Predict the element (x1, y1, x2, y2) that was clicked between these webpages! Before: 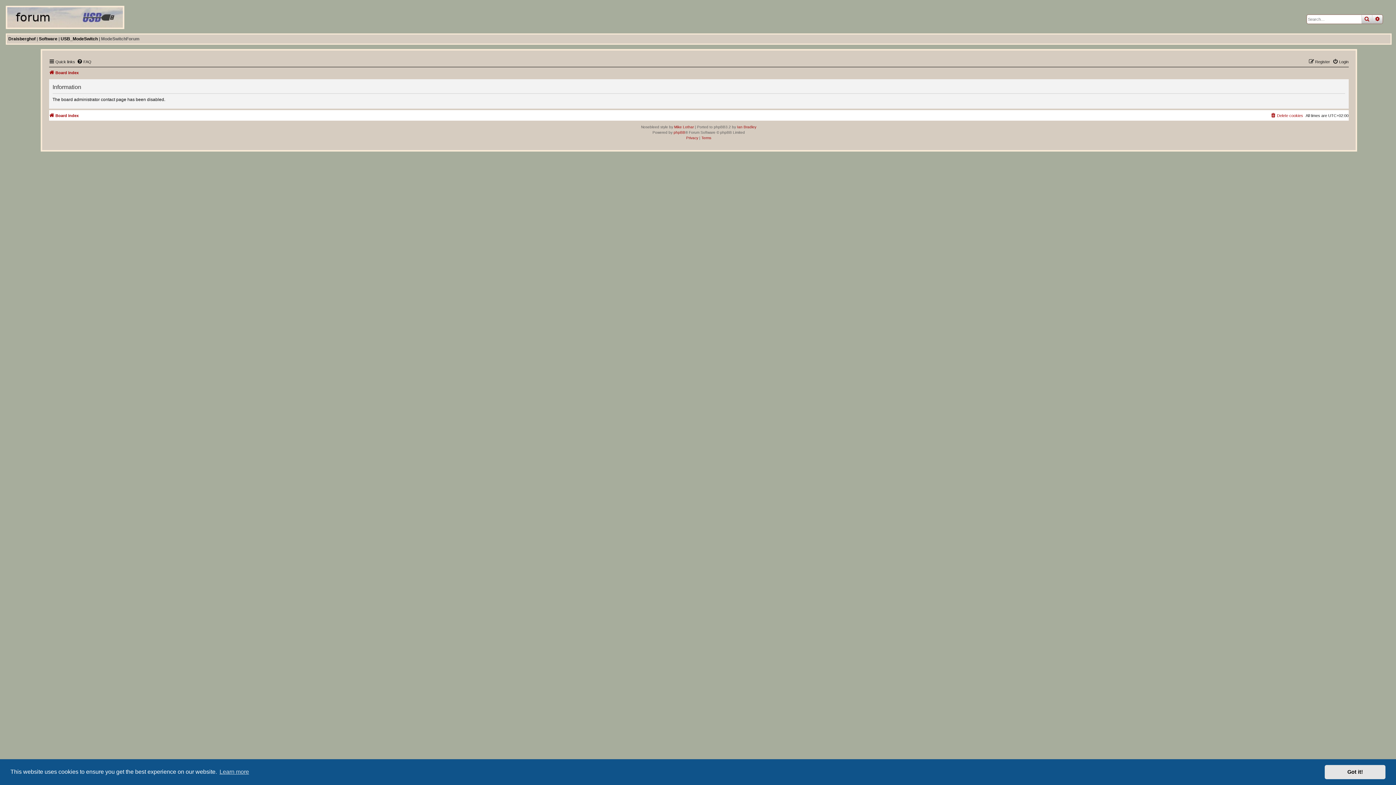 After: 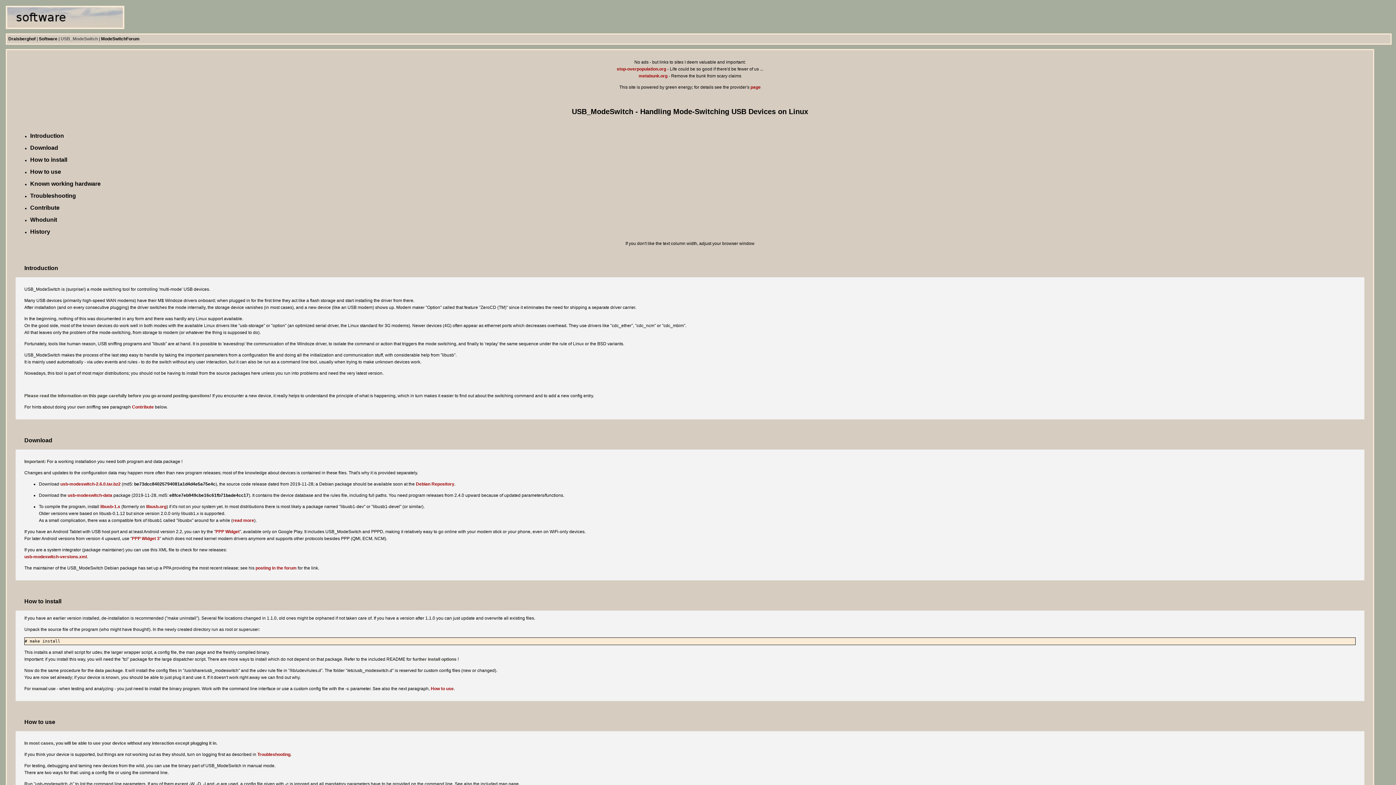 Action: bbox: (60, 35, 97, 42) label: USB_ModeSwitch